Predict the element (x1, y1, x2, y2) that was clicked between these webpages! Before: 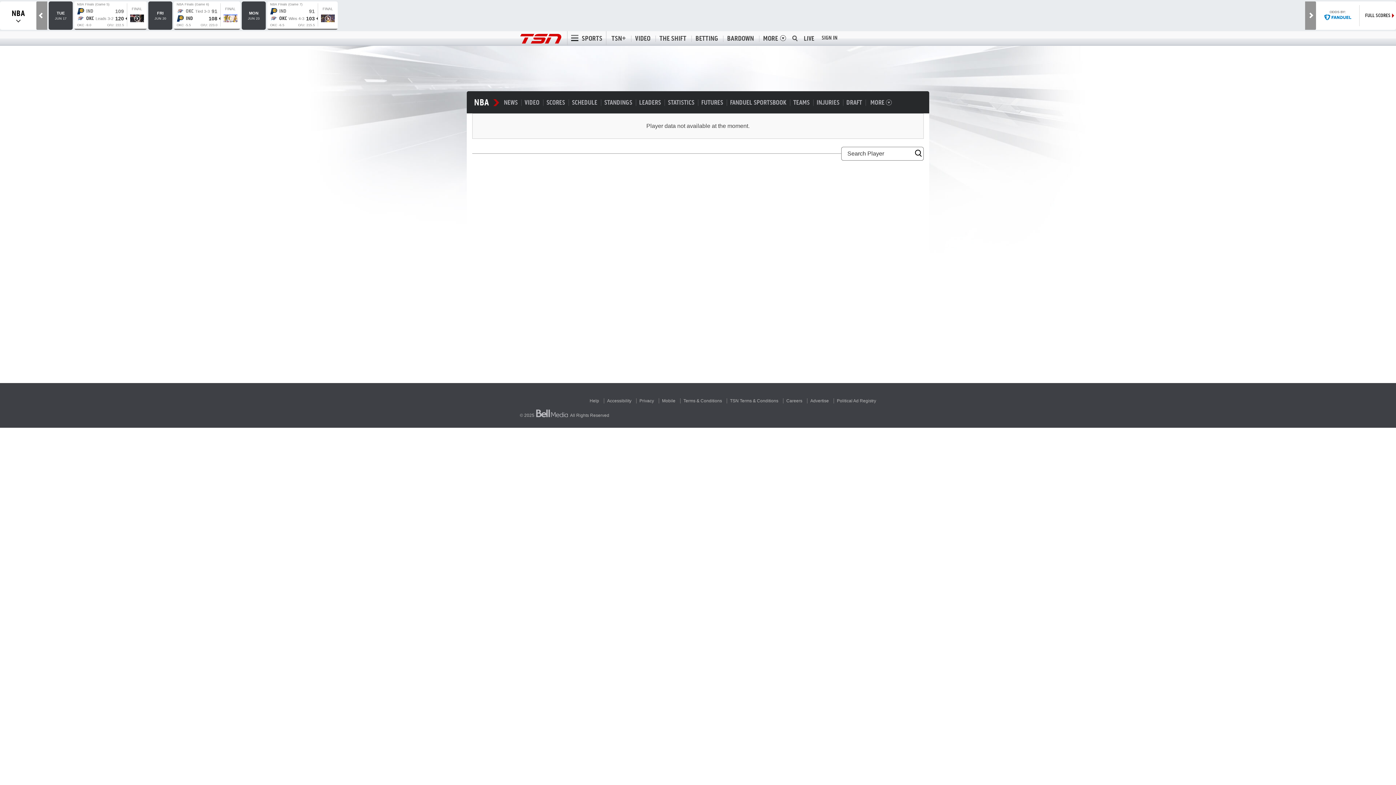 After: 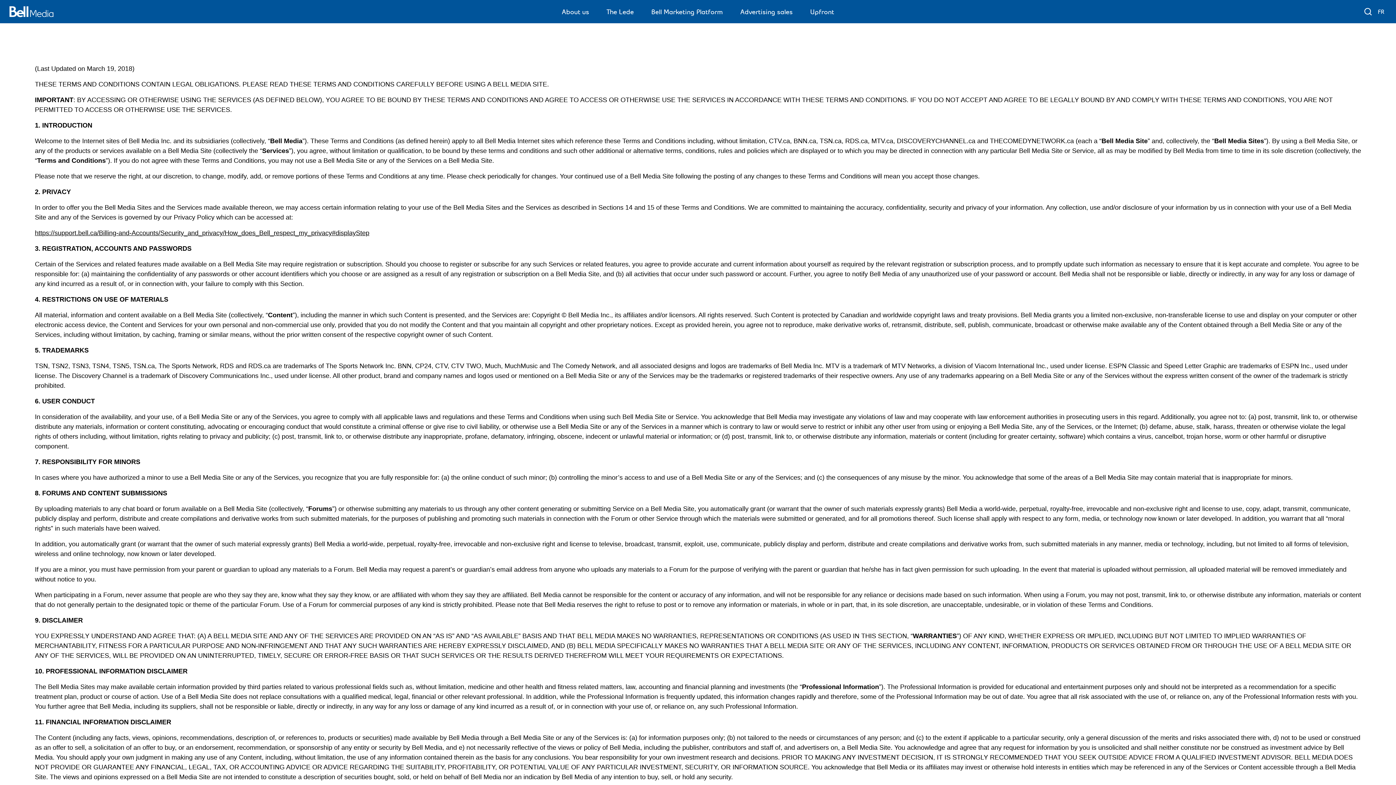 Action: bbox: (683, 398, 722, 403) label: Terms & Conditions